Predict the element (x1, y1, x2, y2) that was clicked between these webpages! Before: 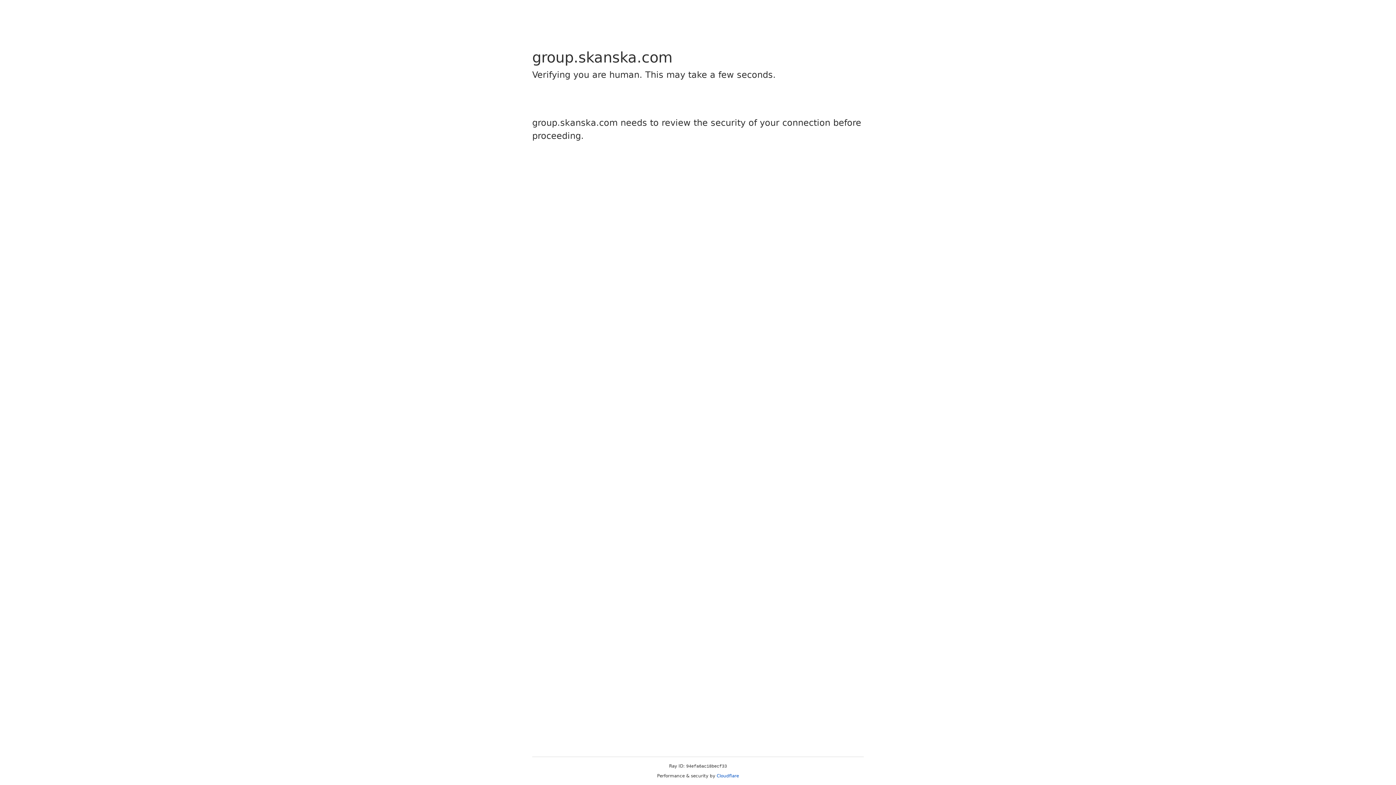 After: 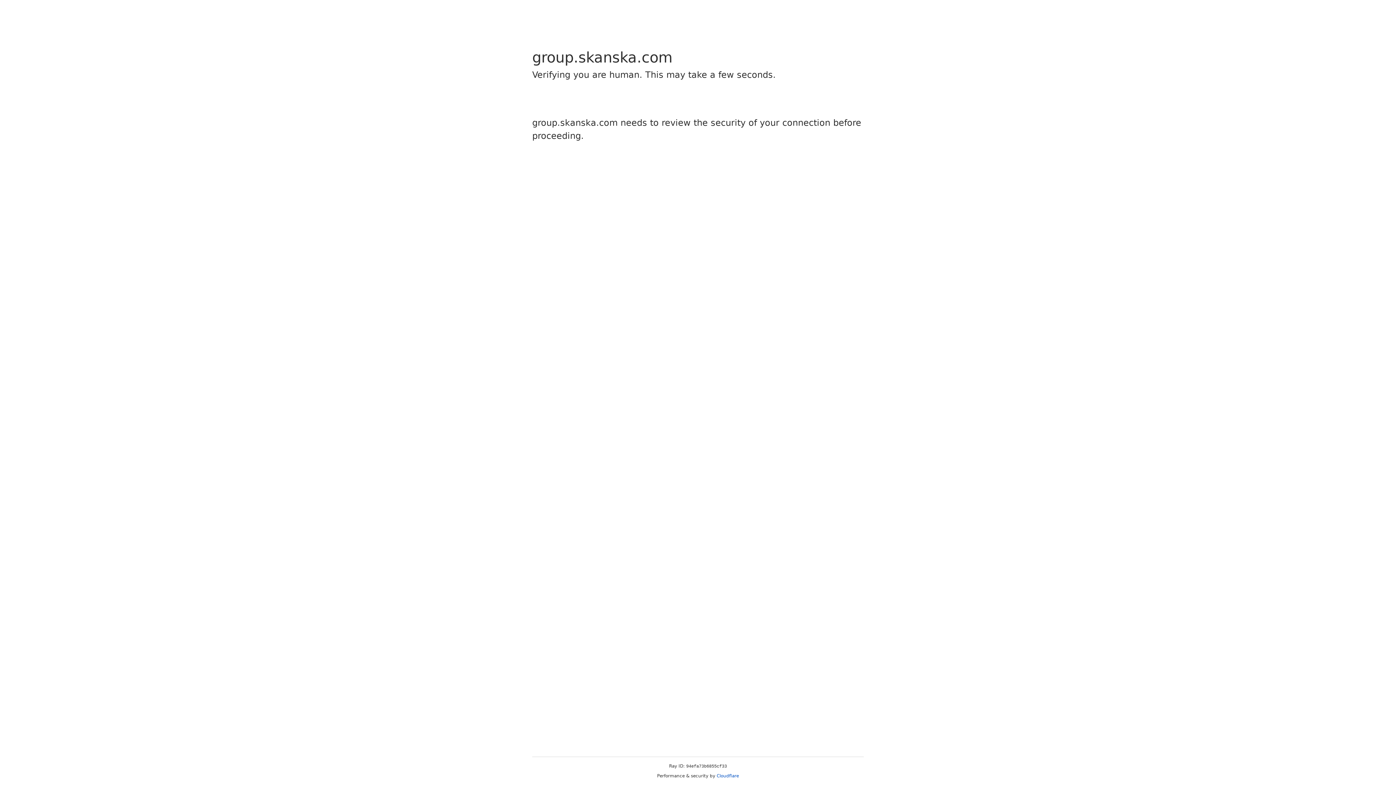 Action: label: Cloudflare bbox: (716, 773, 739, 778)